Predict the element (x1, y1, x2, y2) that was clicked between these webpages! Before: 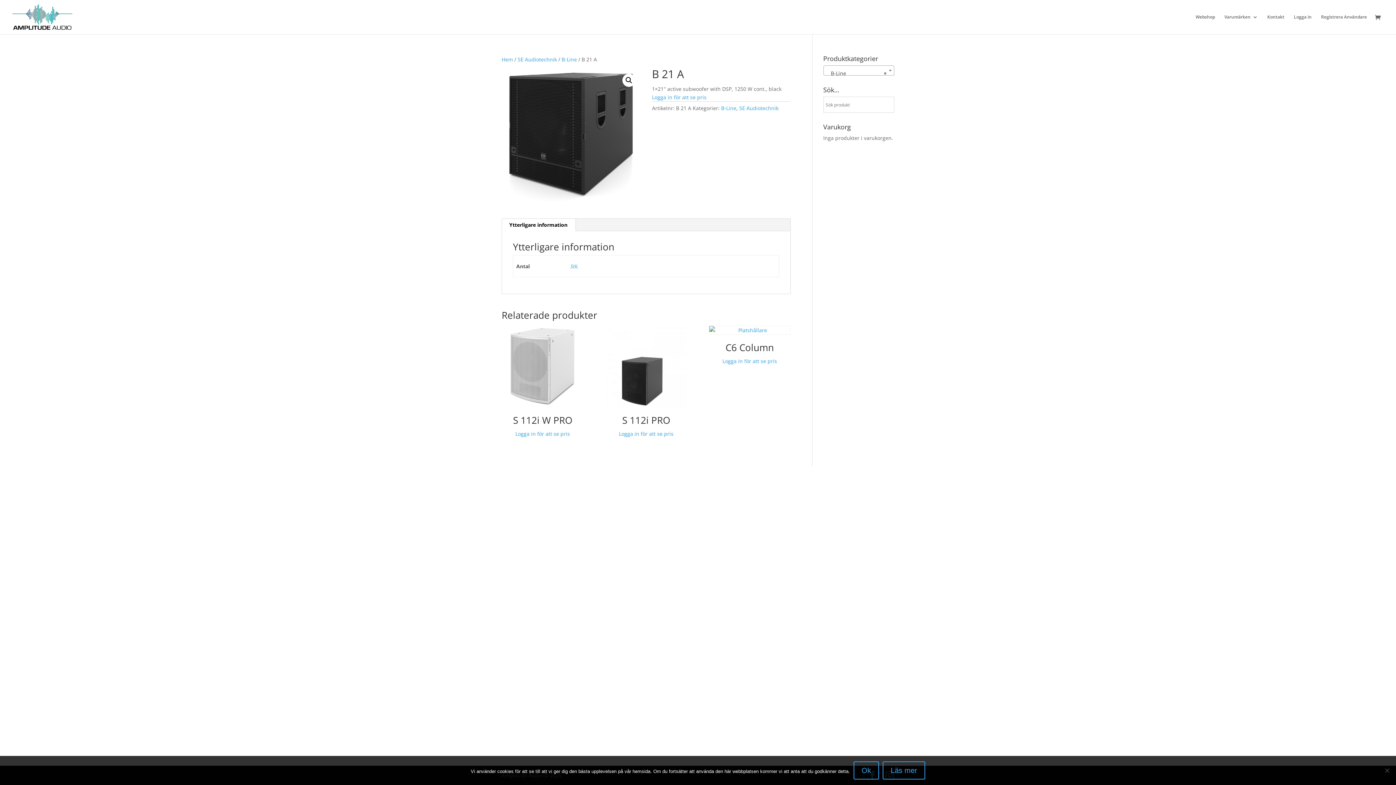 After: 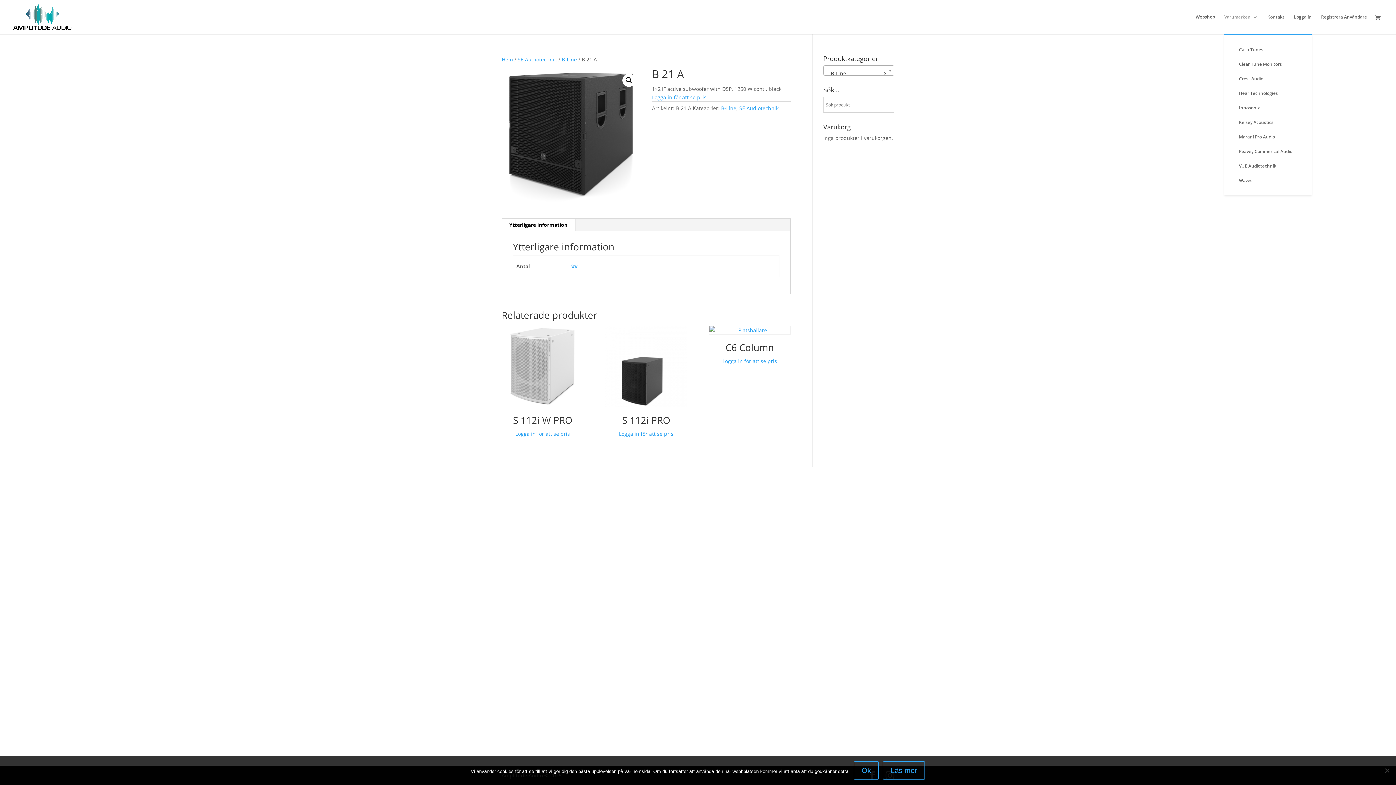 Action: label: Varumärken bbox: (1224, 14, 1258, 34)